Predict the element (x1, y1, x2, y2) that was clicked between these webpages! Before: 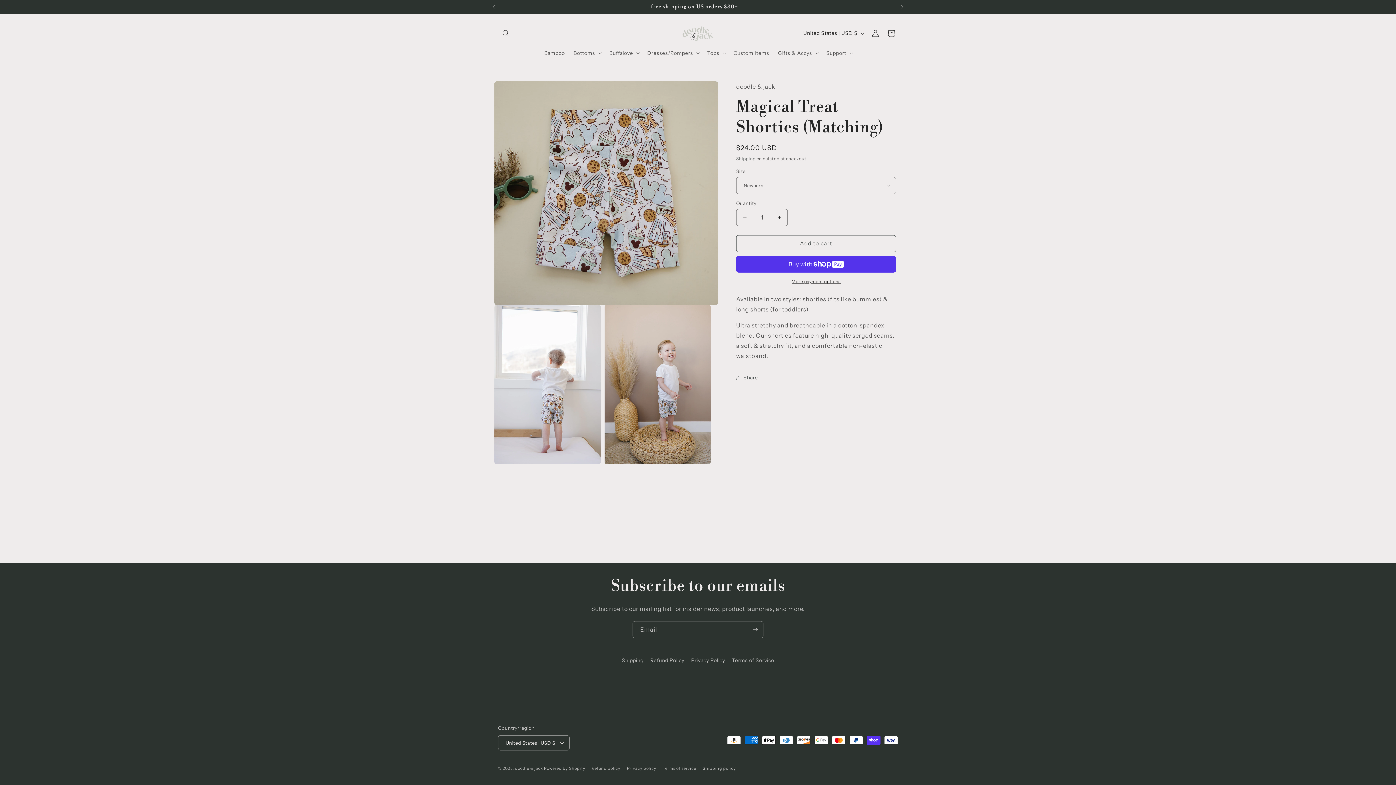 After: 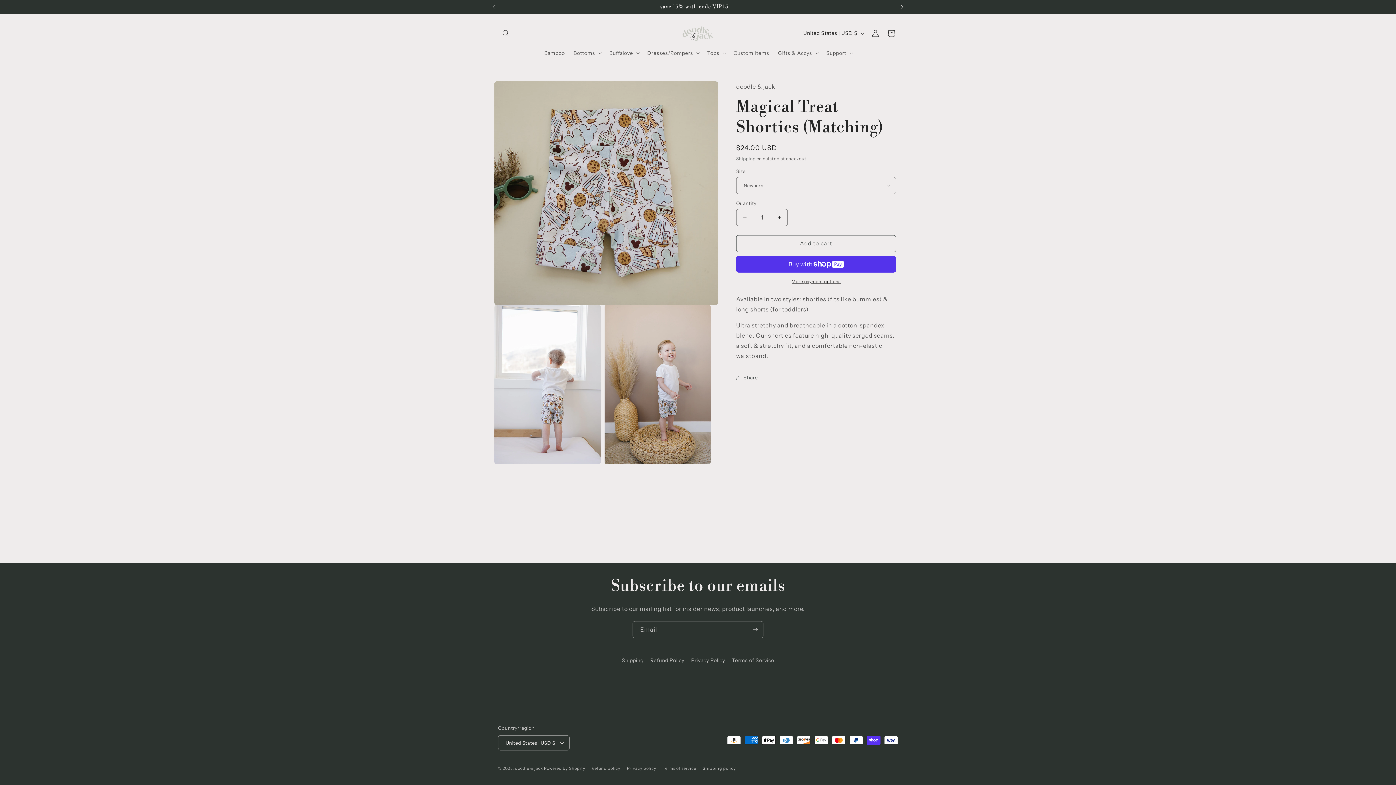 Action: label: Next announcement bbox: (894, 0, 910, 13)